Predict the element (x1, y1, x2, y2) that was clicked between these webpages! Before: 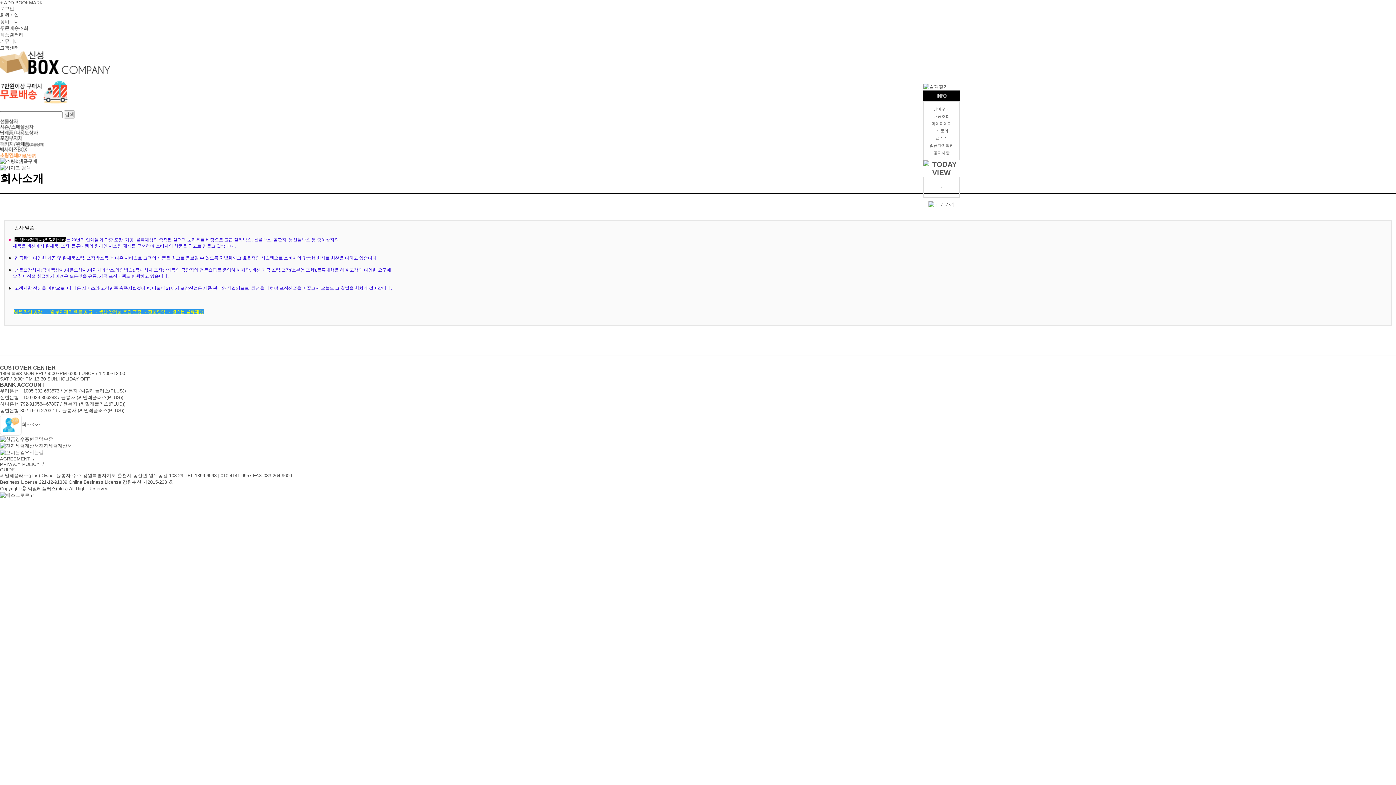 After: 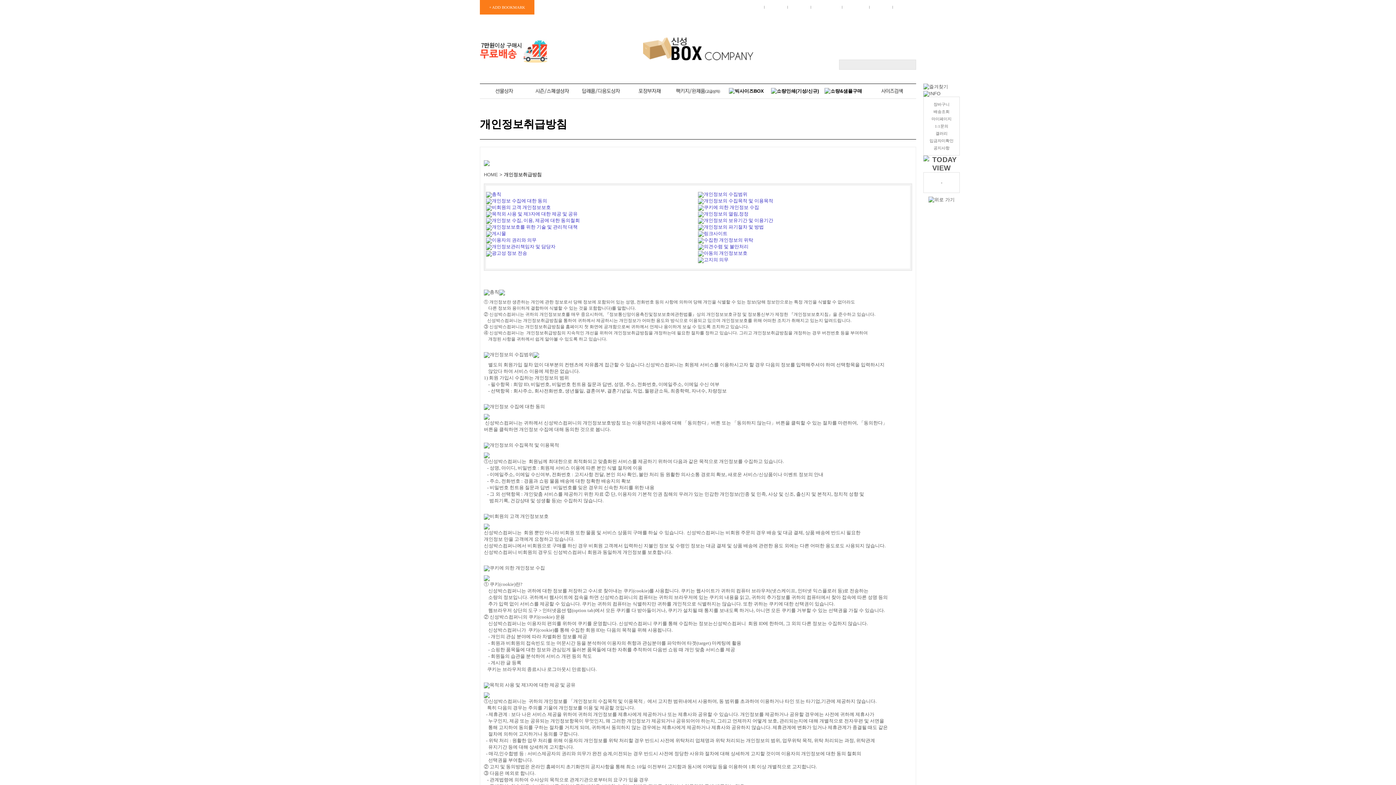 Action: bbox: (0, 461, 39, 467) label: PRIVACY POLICY